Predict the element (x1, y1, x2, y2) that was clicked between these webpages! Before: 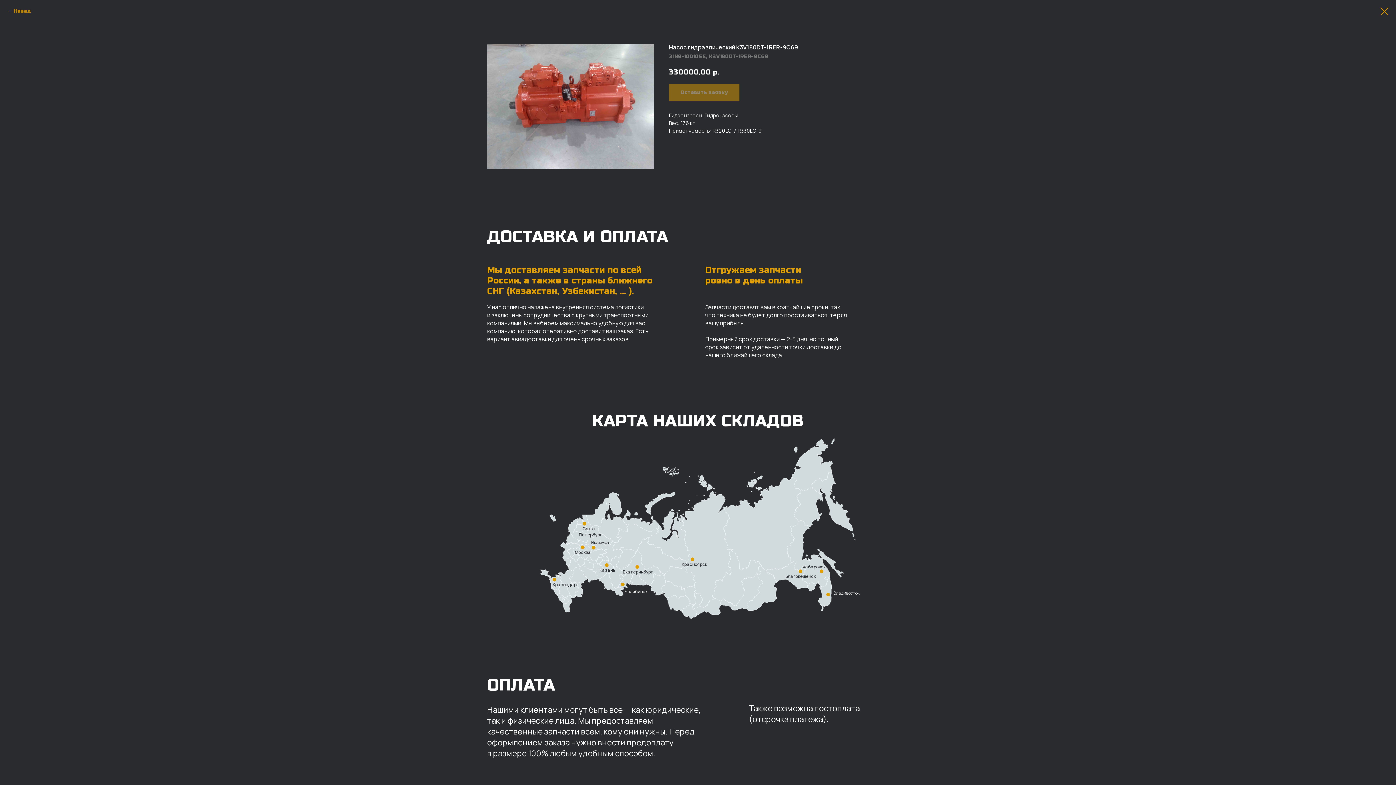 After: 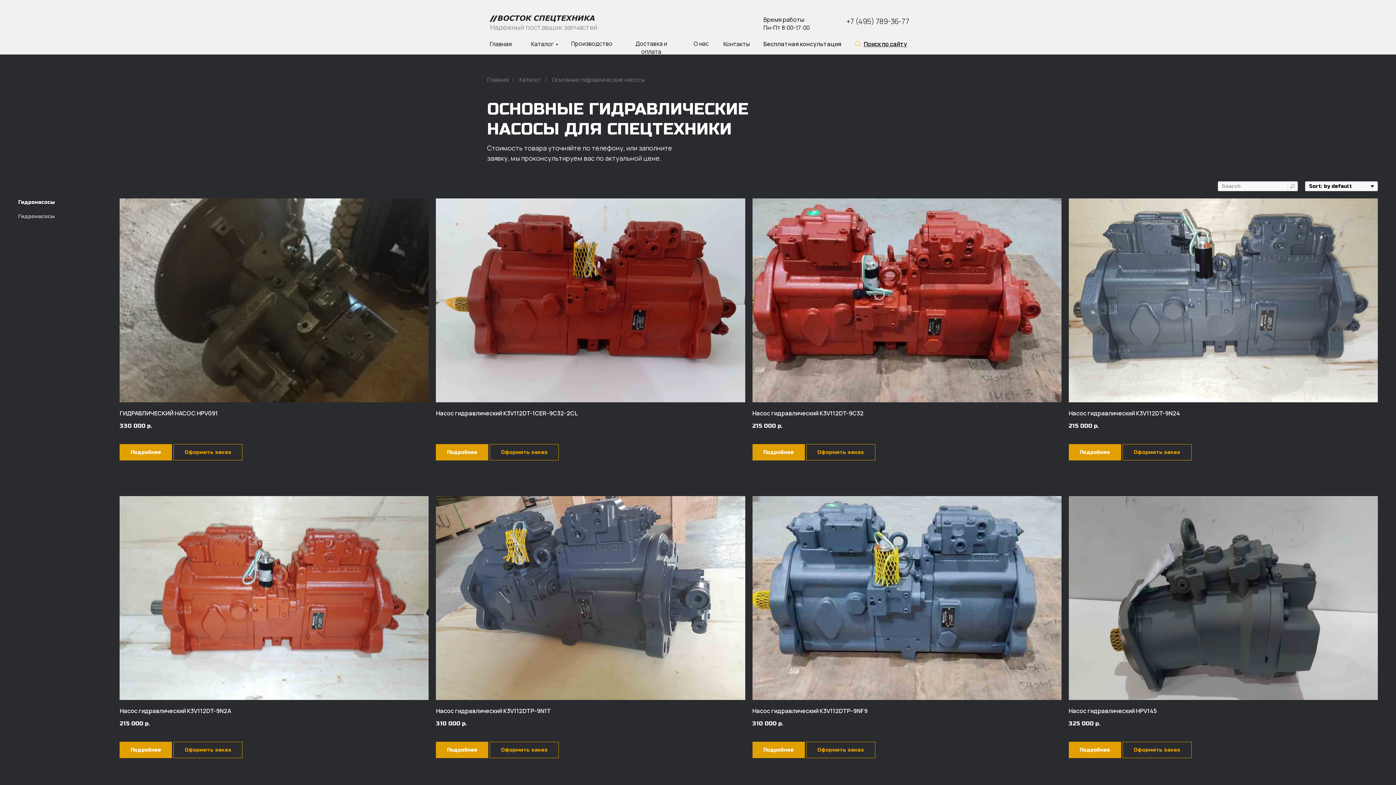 Action: bbox: (1380, 7, 1389, 15)